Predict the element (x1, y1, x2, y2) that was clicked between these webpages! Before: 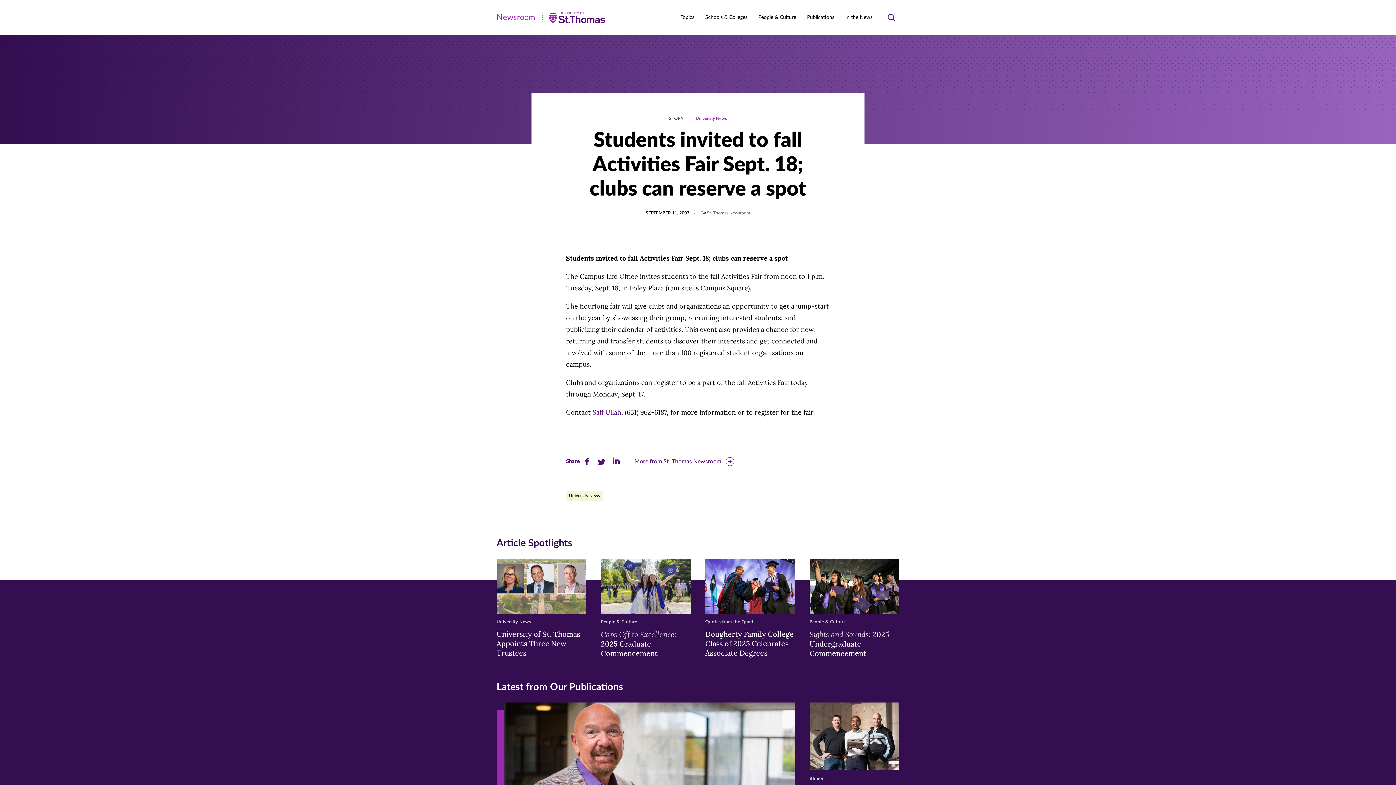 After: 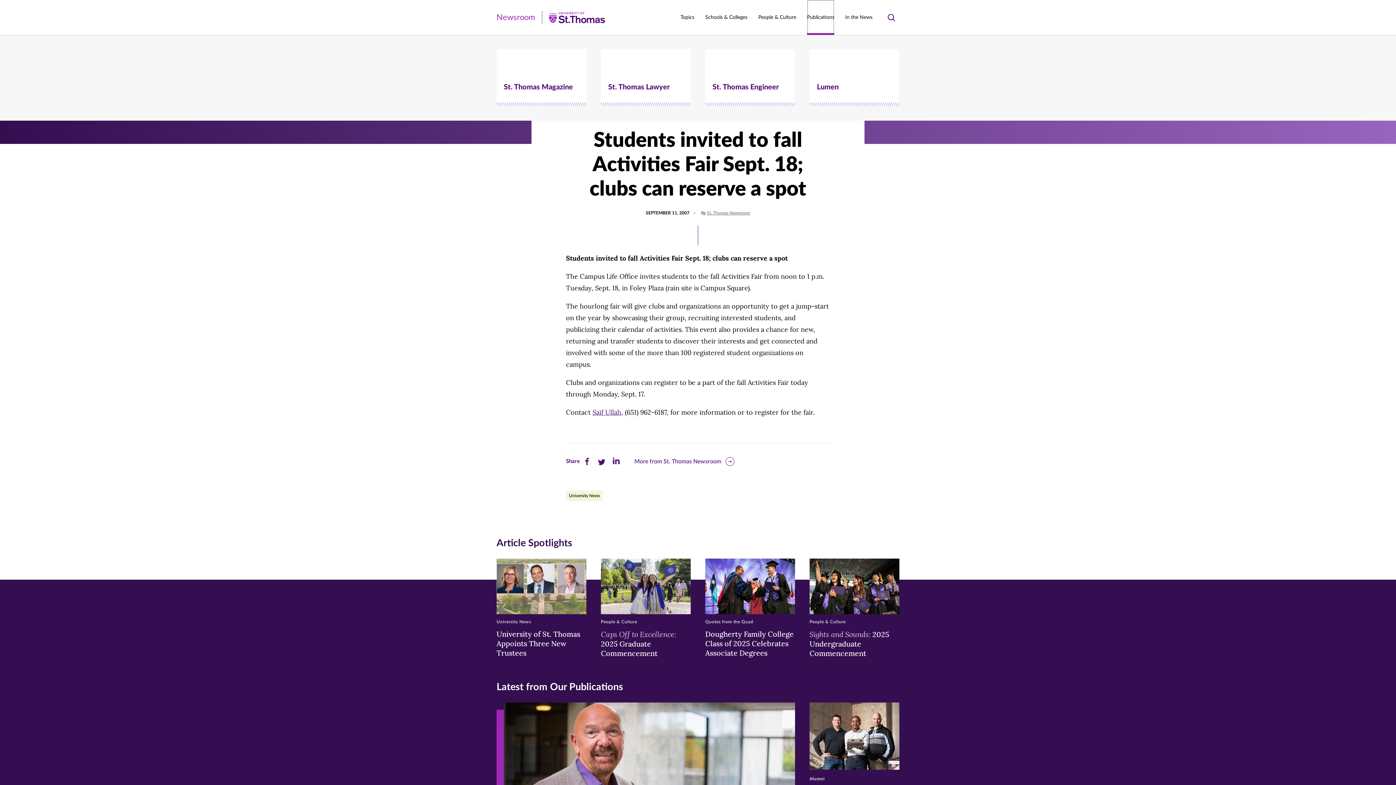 Action: label: Publications bbox: (807, 0, 834, 34)